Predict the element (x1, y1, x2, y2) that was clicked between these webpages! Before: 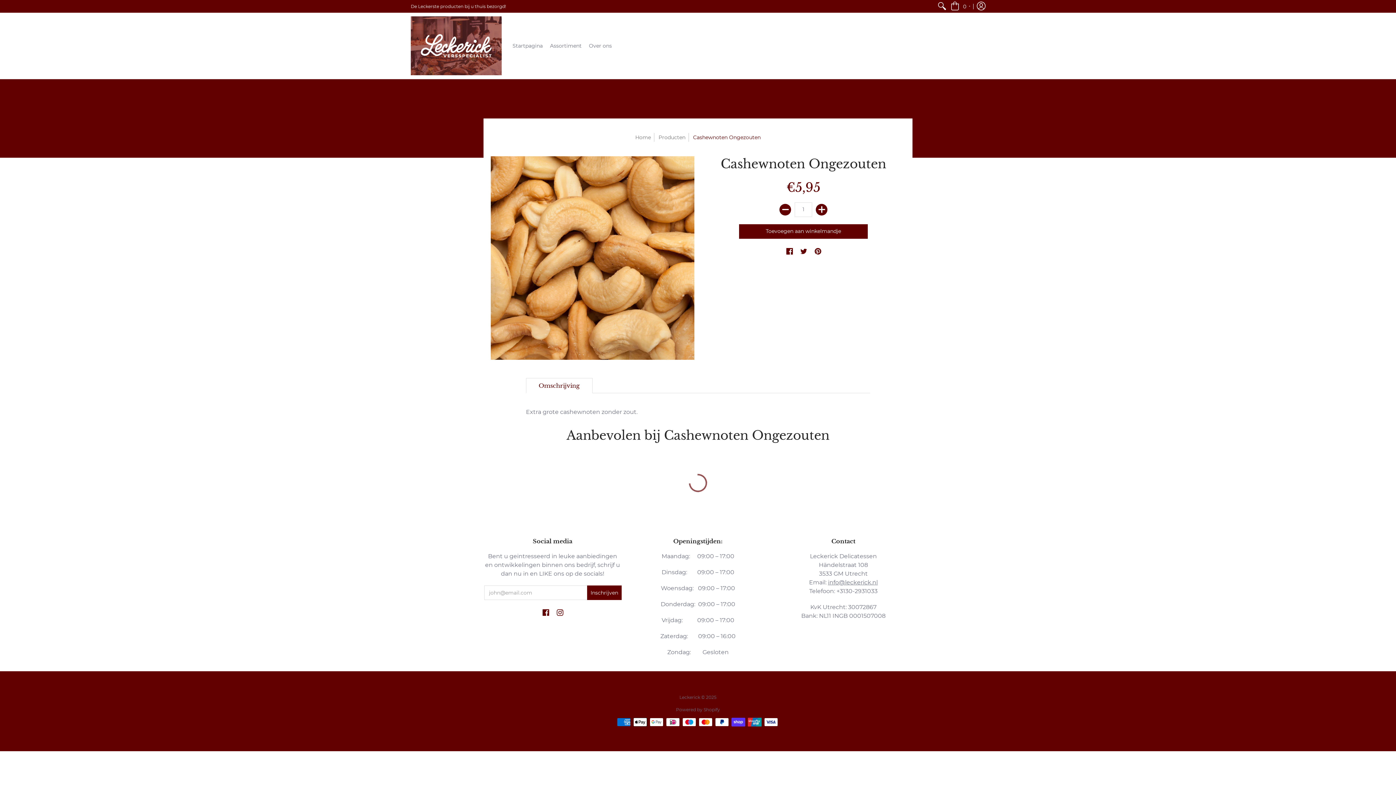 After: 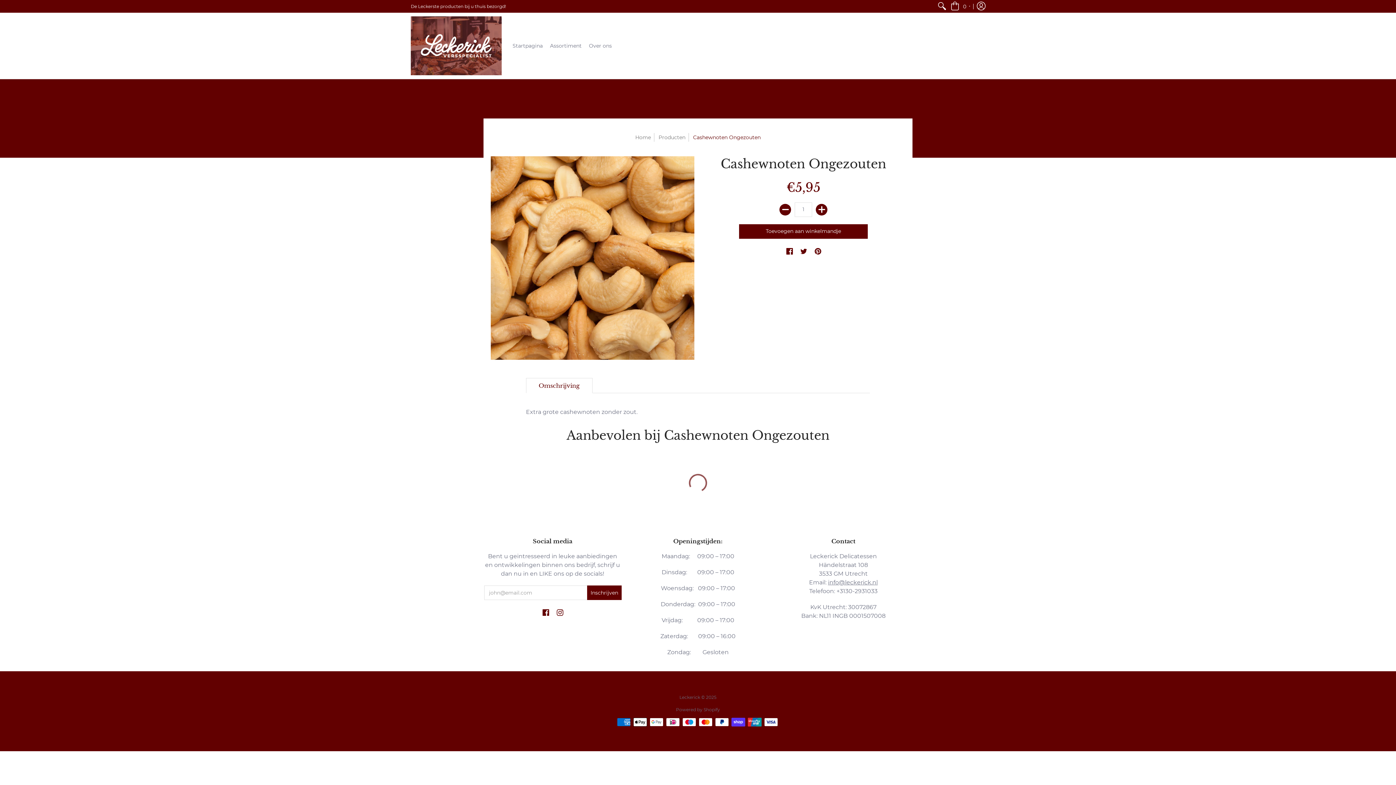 Action: bbox: (779, 203, 791, 215) label: Aftrekken